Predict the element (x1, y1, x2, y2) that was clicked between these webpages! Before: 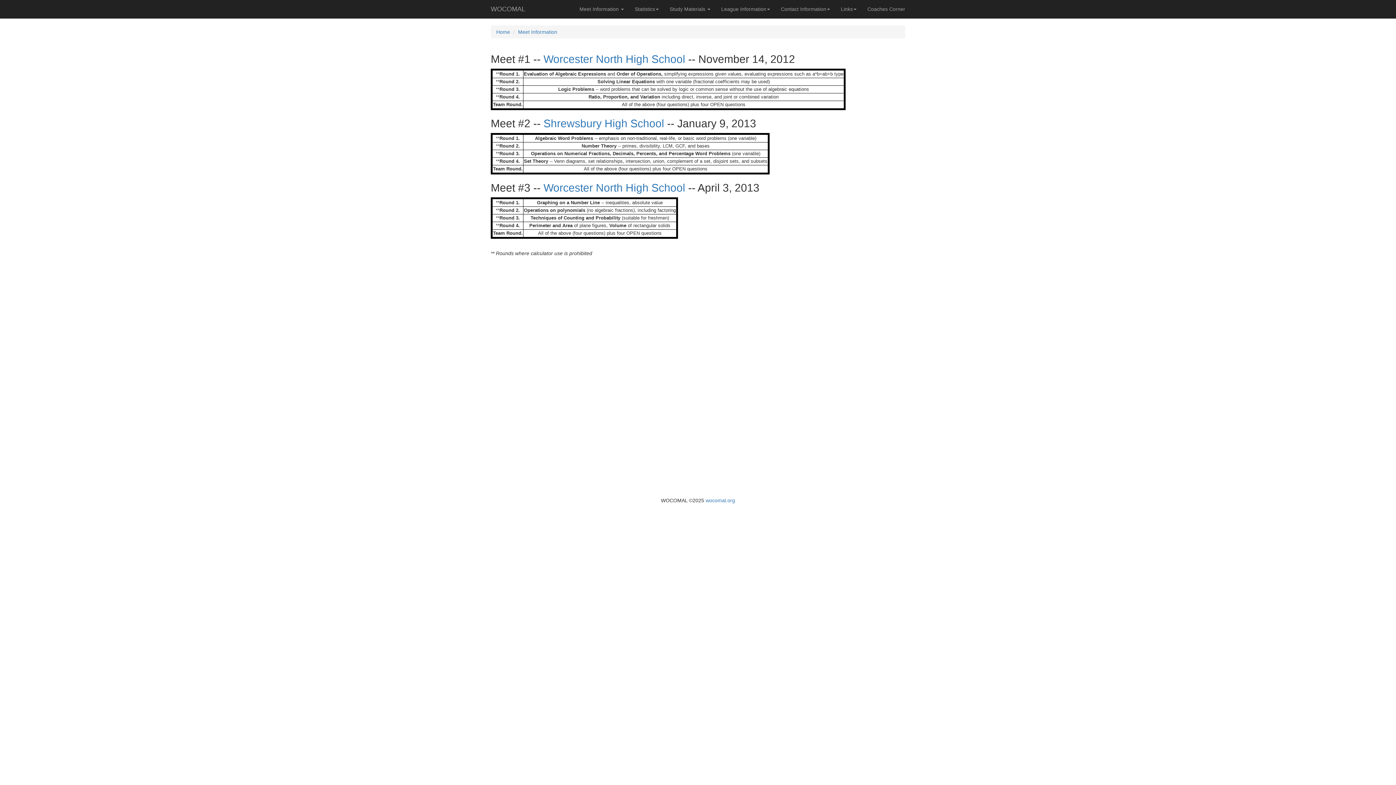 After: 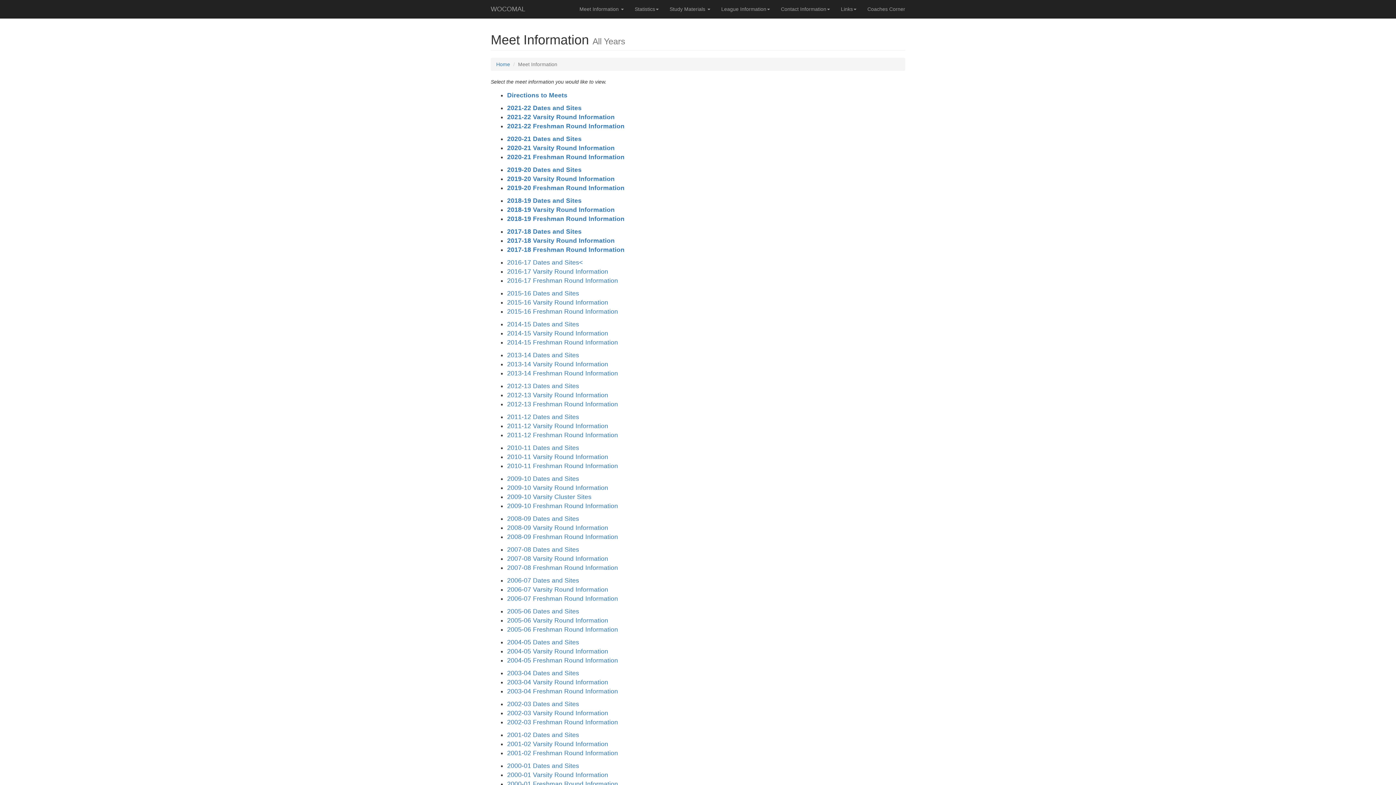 Action: label: Meet Information bbox: (518, 29, 557, 34)